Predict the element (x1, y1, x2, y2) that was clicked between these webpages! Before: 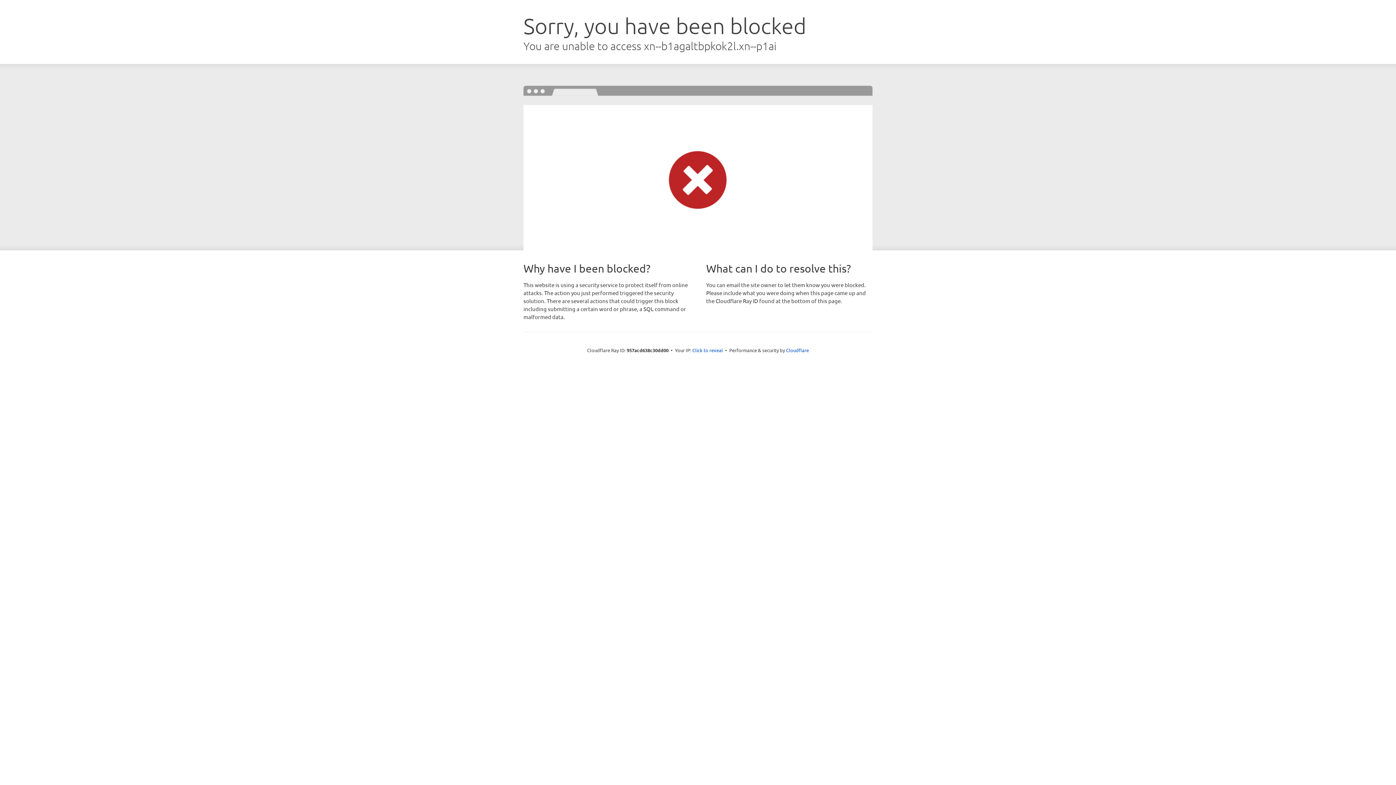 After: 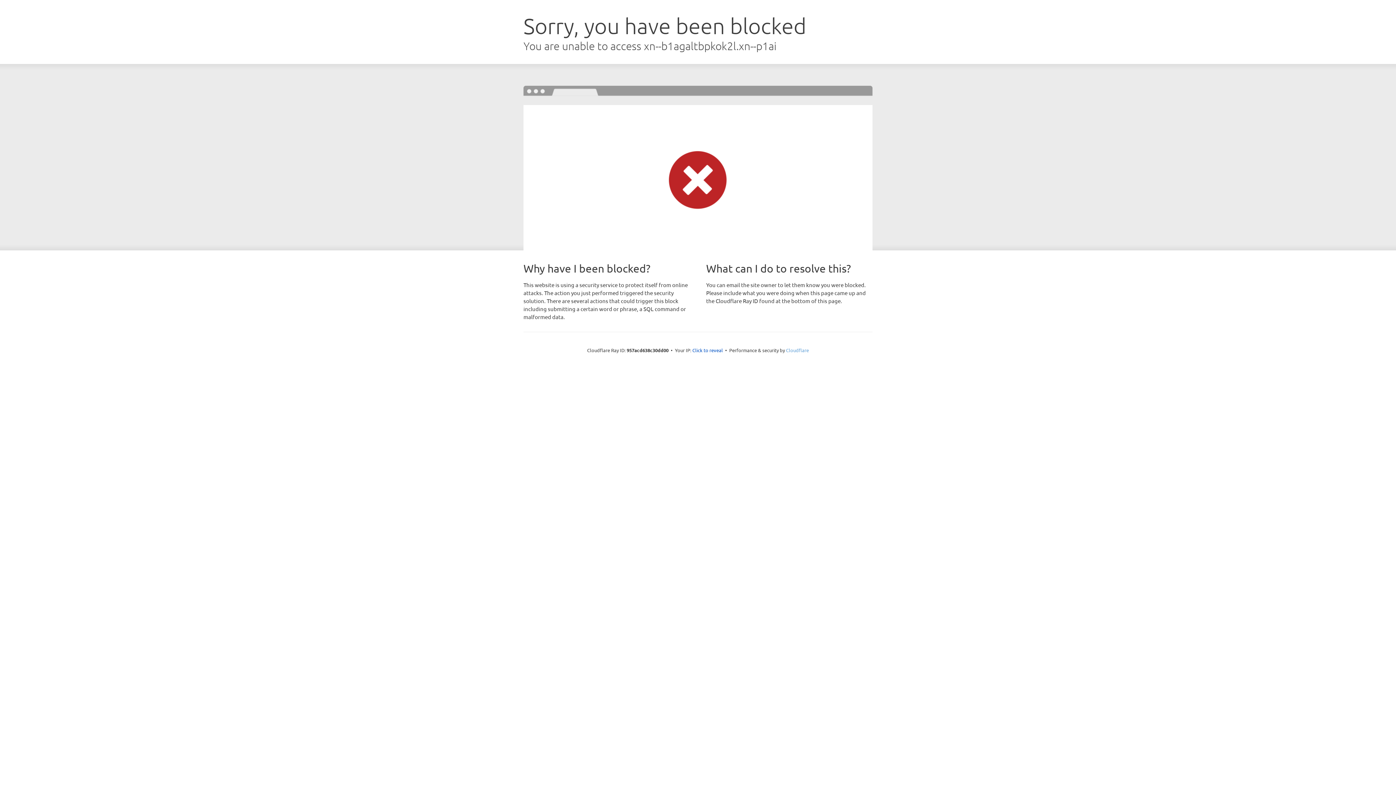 Action: label: Cloudflare bbox: (786, 347, 809, 353)